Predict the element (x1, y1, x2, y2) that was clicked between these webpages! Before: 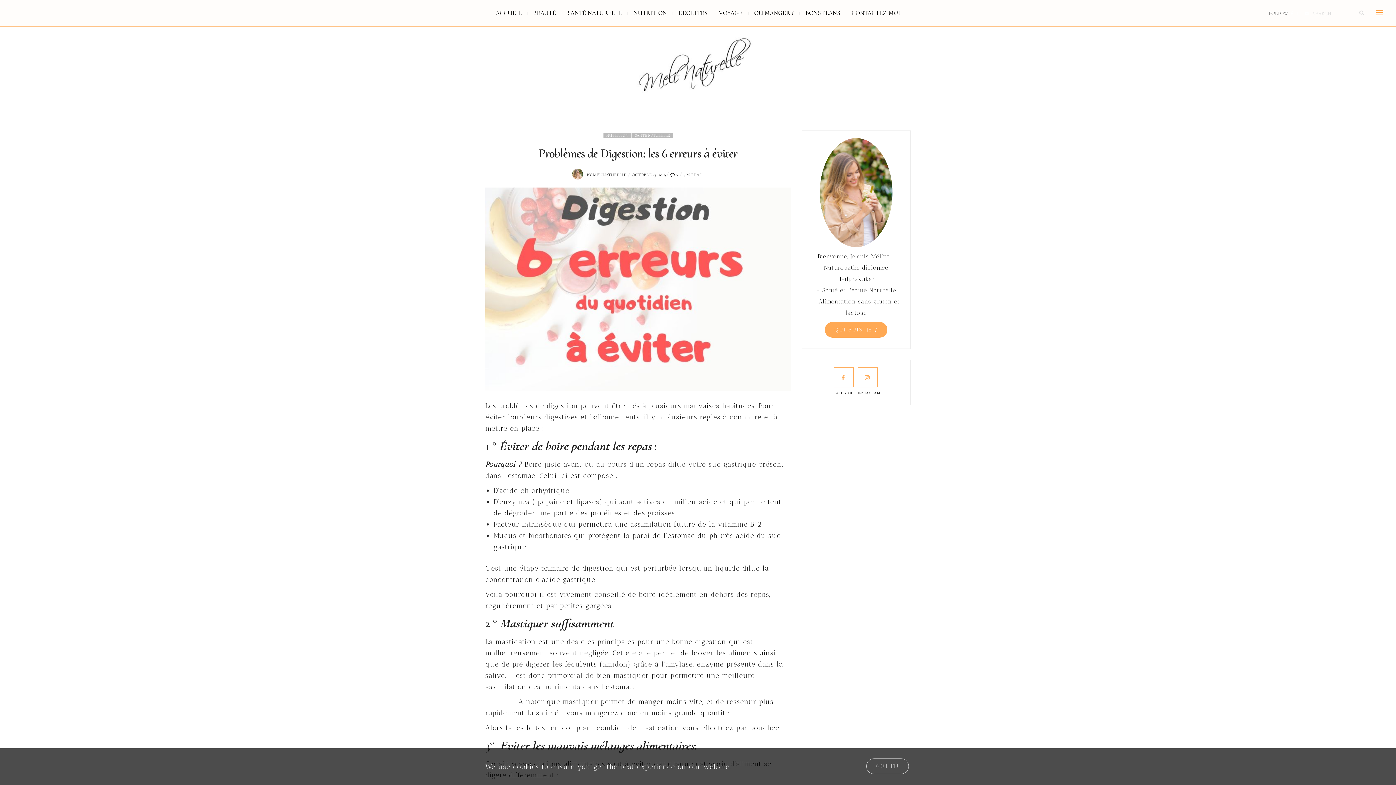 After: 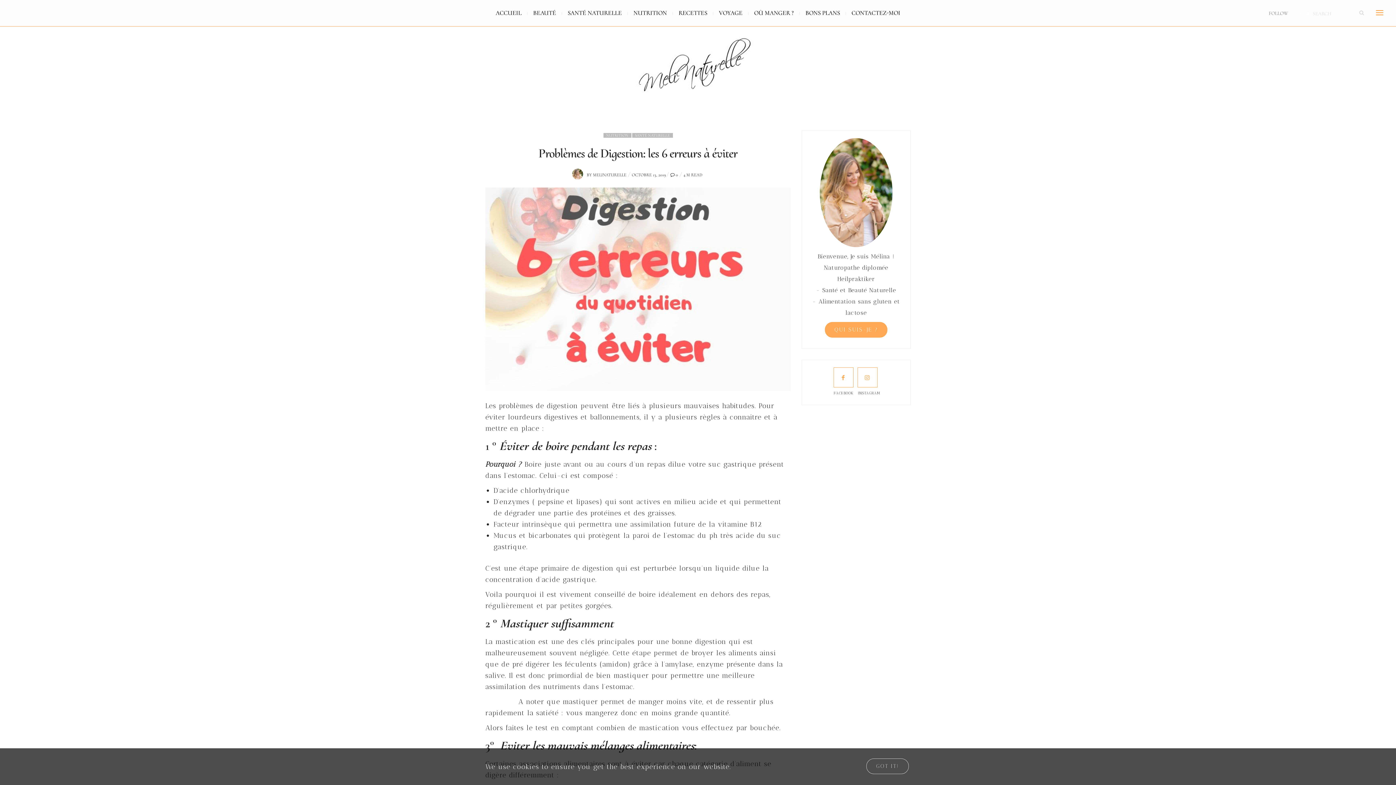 Action: label: OCTOBRE 13, 2019 bbox: (632, 172, 666, 177)